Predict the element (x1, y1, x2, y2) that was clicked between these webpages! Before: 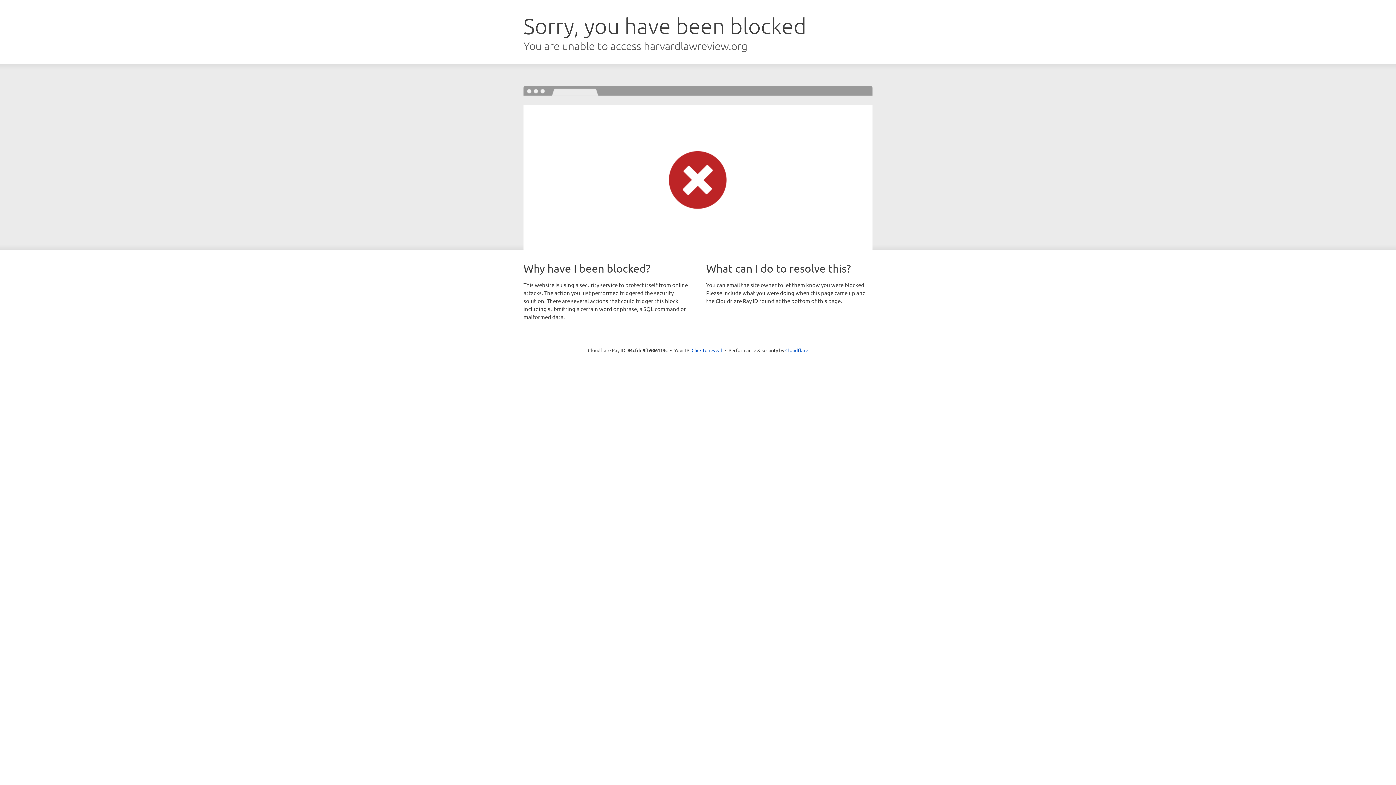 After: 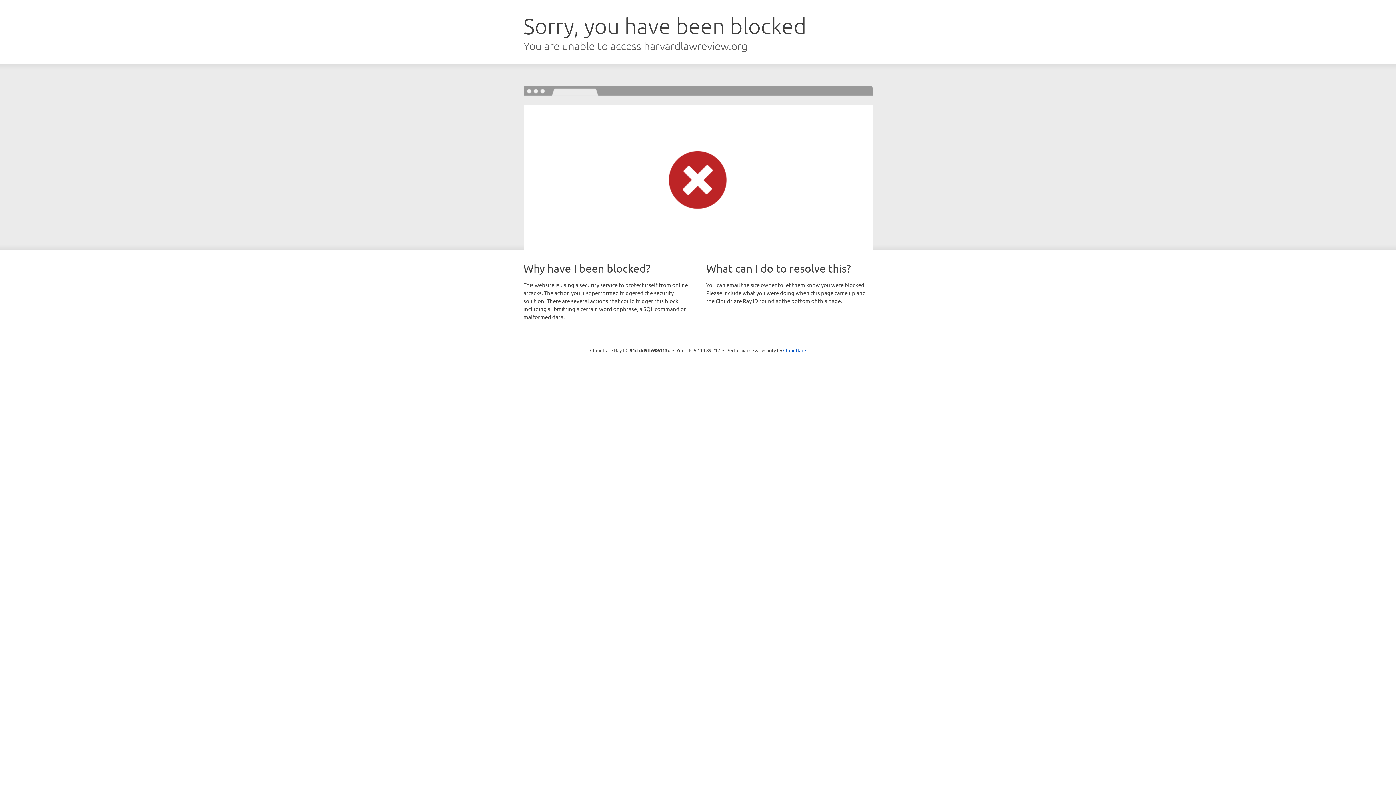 Action: label: Click to reveal bbox: (691, 346, 722, 353)